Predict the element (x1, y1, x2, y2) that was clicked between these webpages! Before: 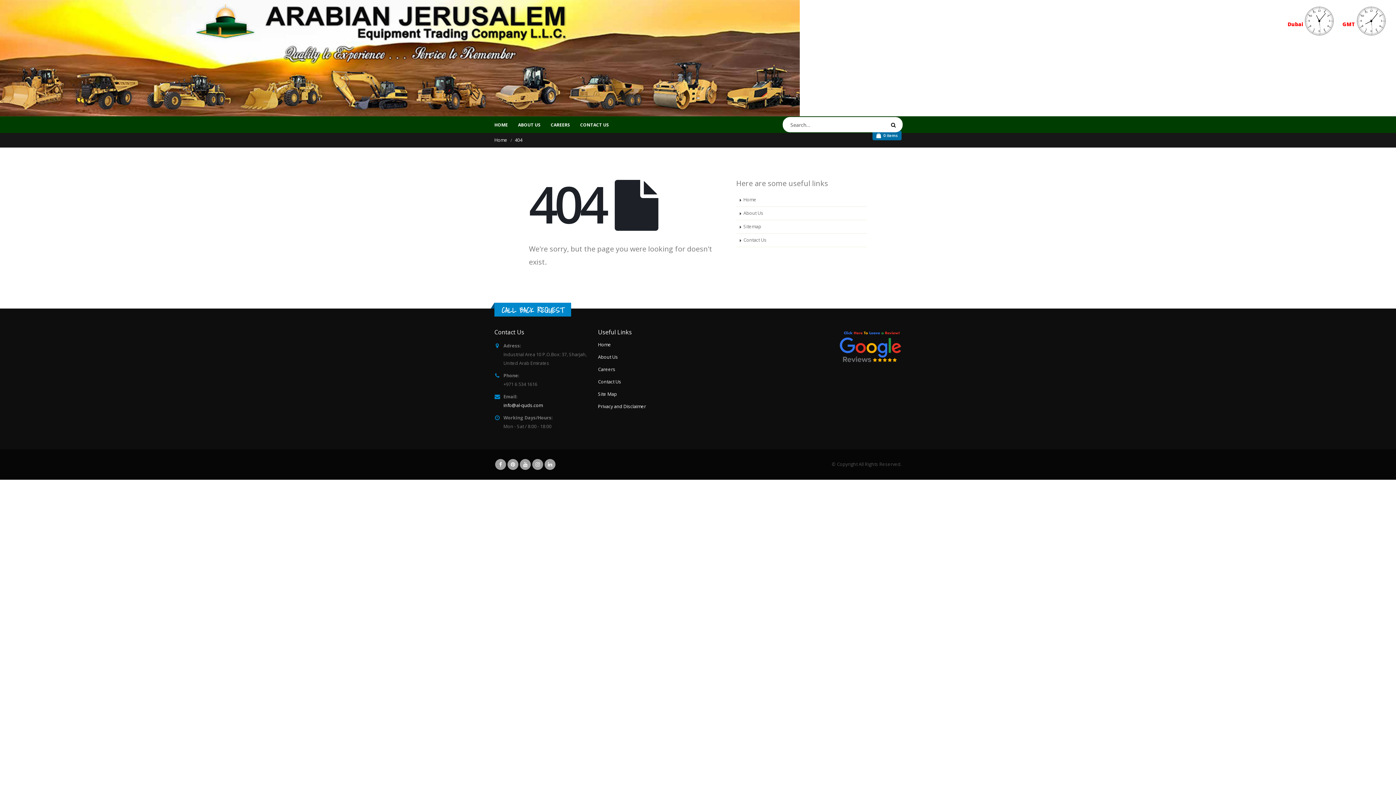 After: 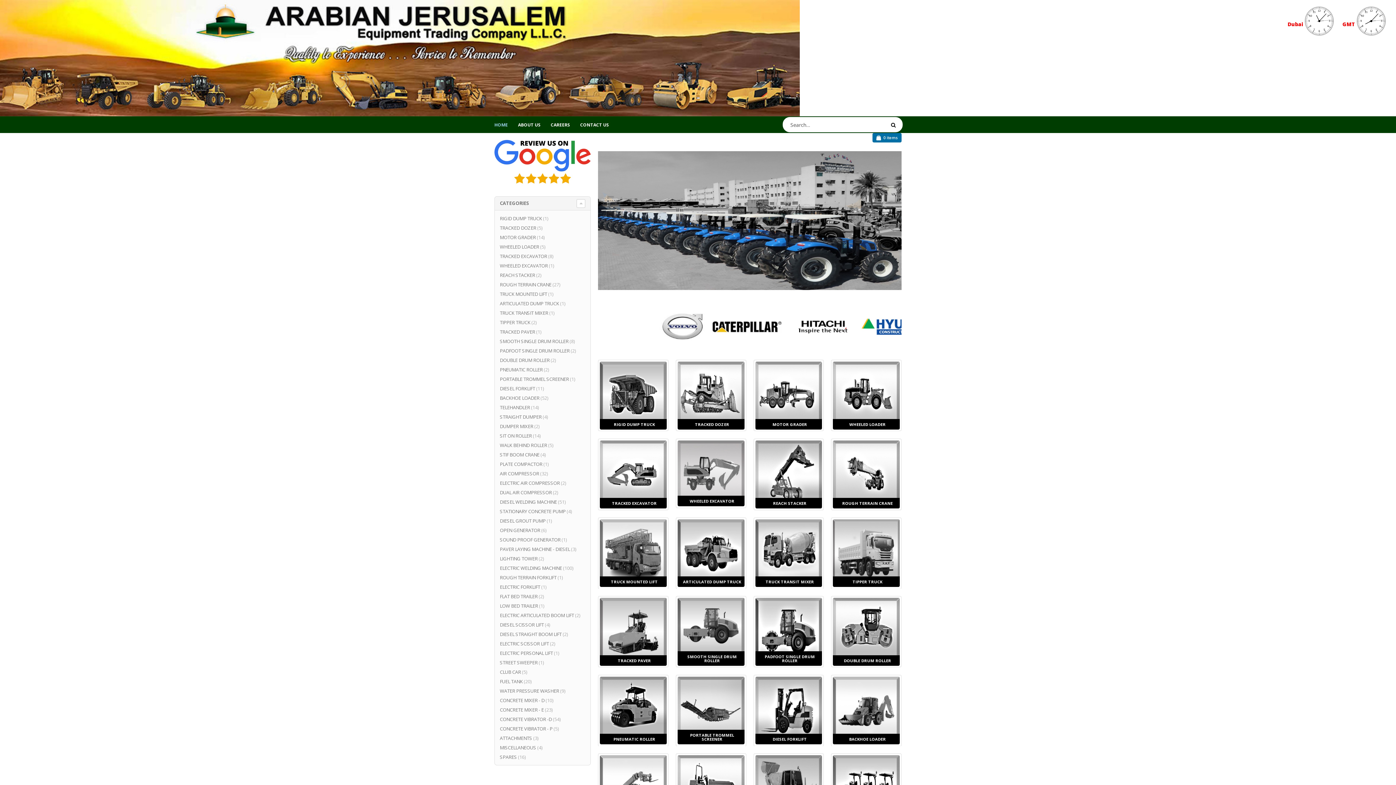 Action: label: Home bbox: (598, 341, 611, 348)